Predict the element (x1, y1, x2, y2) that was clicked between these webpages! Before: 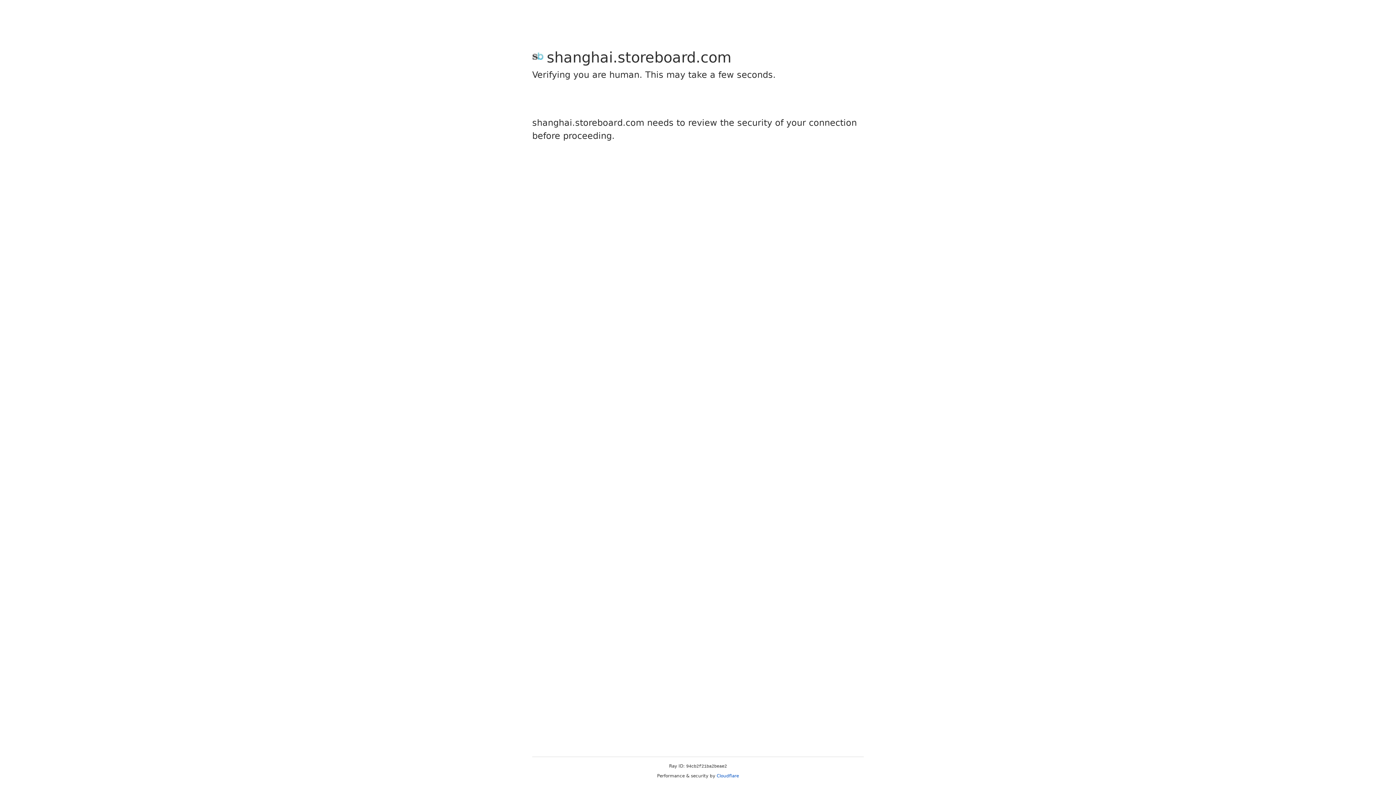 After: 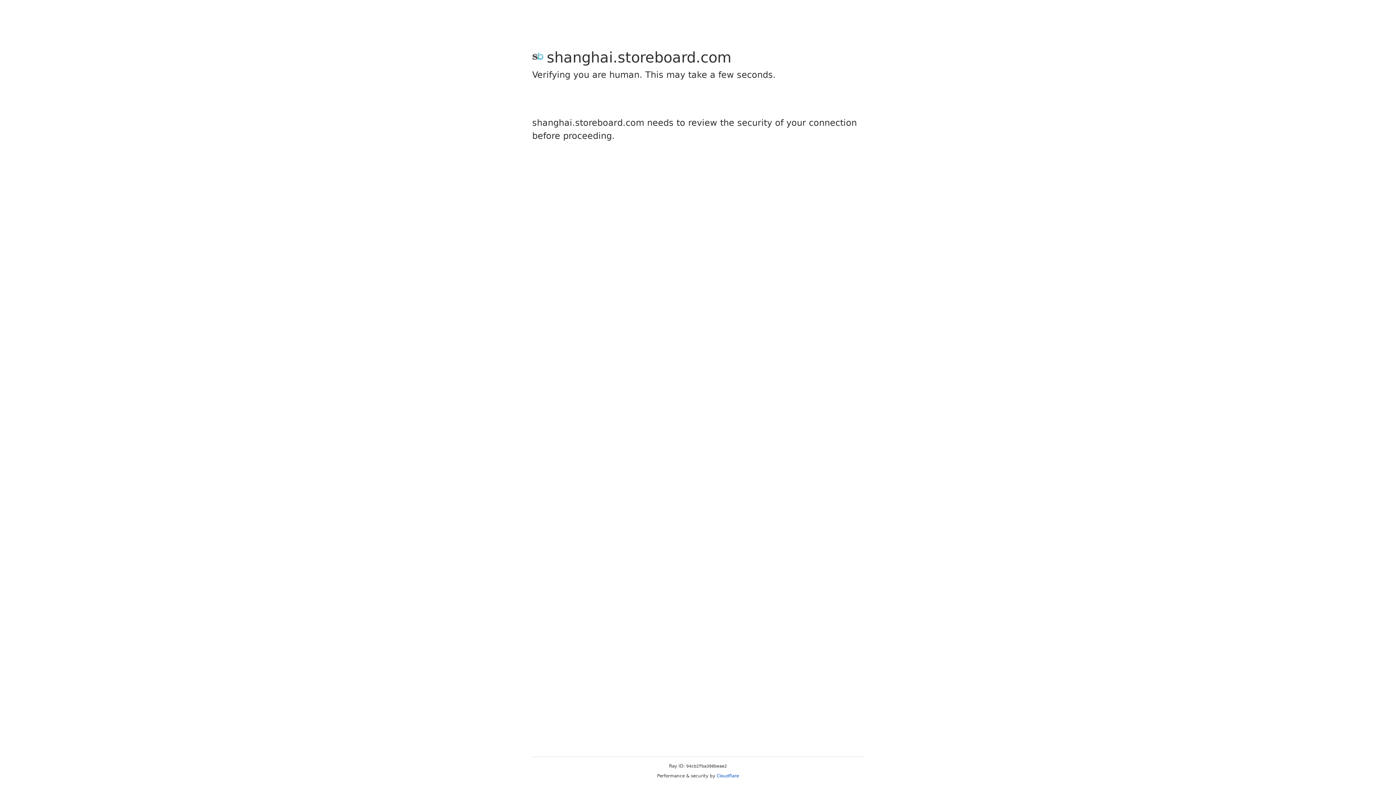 Action: bbox: (716, 773, 739, 778) label: Cloudflare